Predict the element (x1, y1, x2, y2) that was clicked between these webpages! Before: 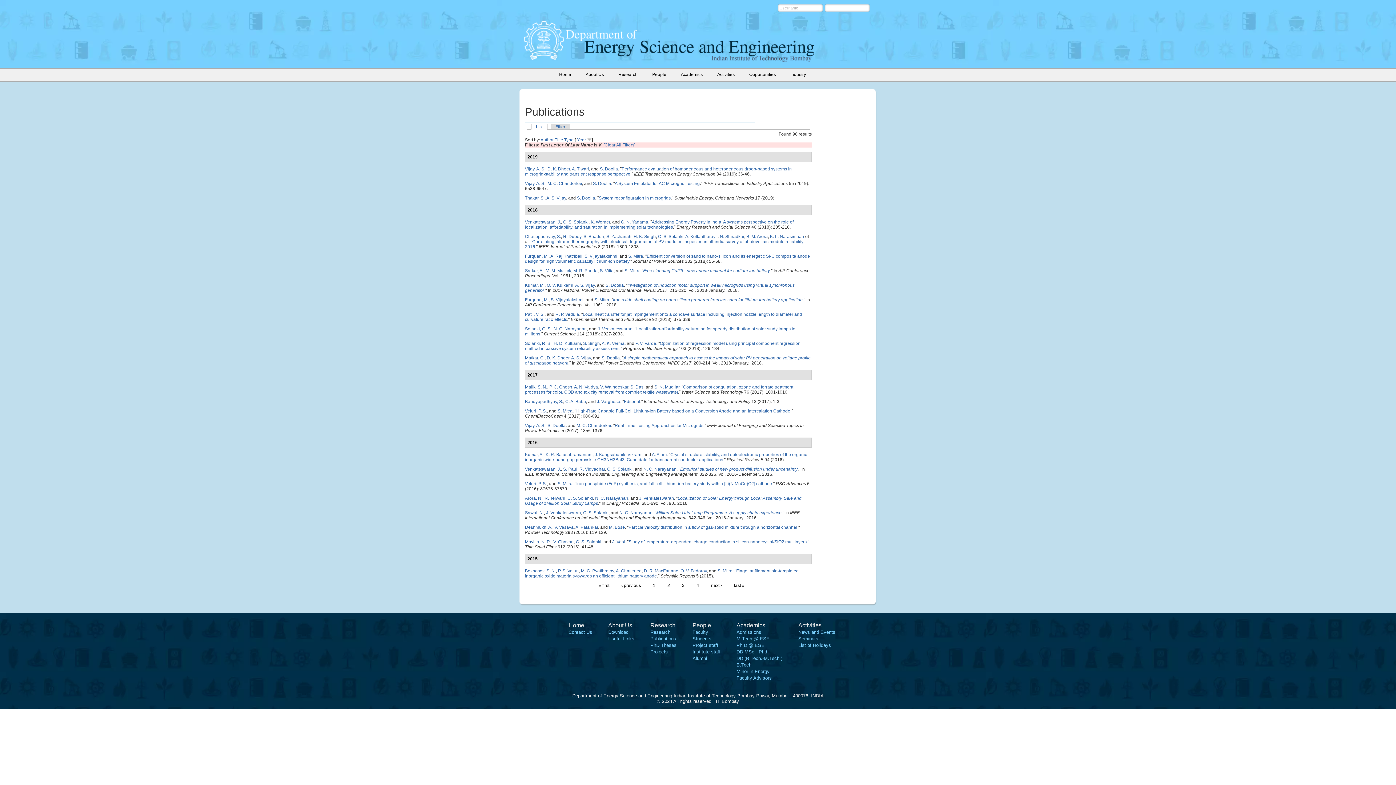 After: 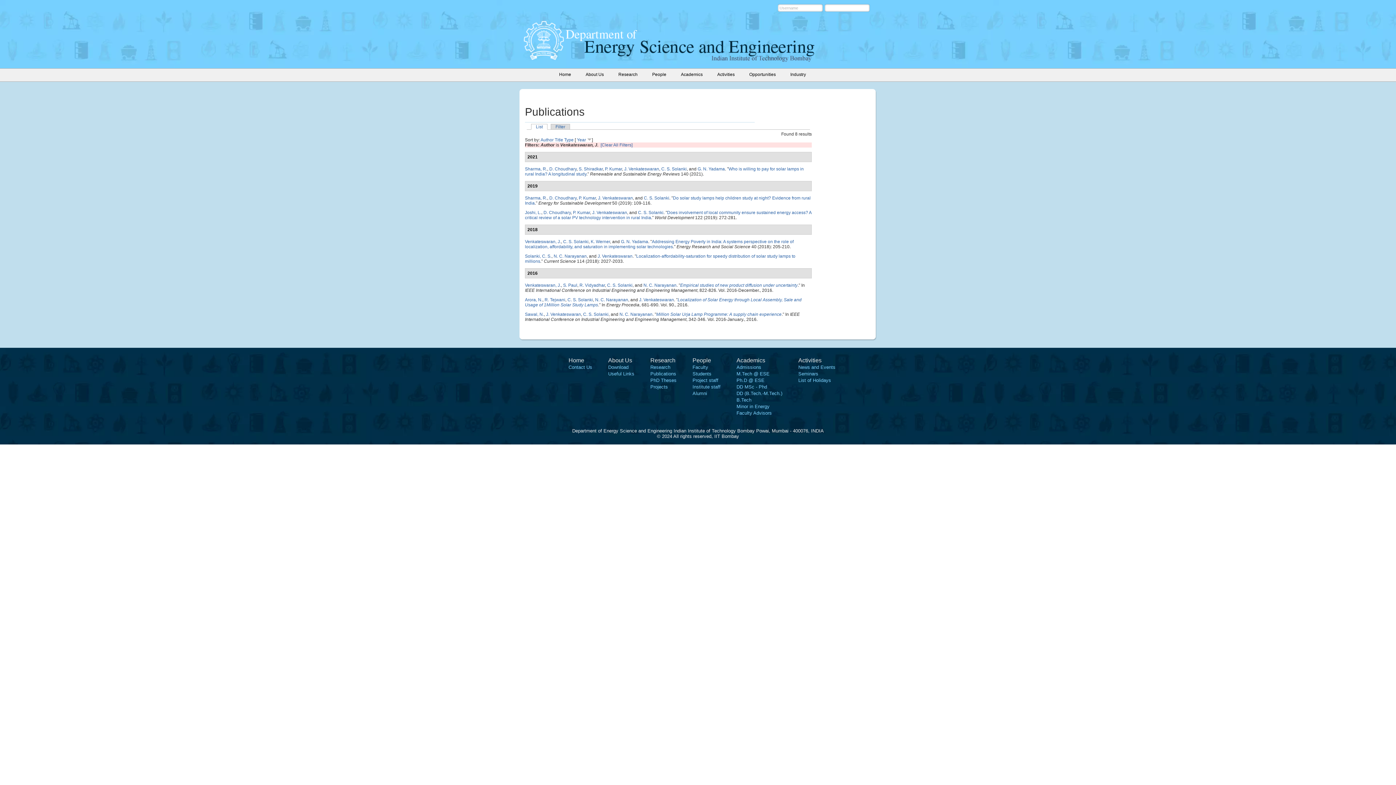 Action: bbox: (597, 326, 632, 331) label: J. Venkateswaran